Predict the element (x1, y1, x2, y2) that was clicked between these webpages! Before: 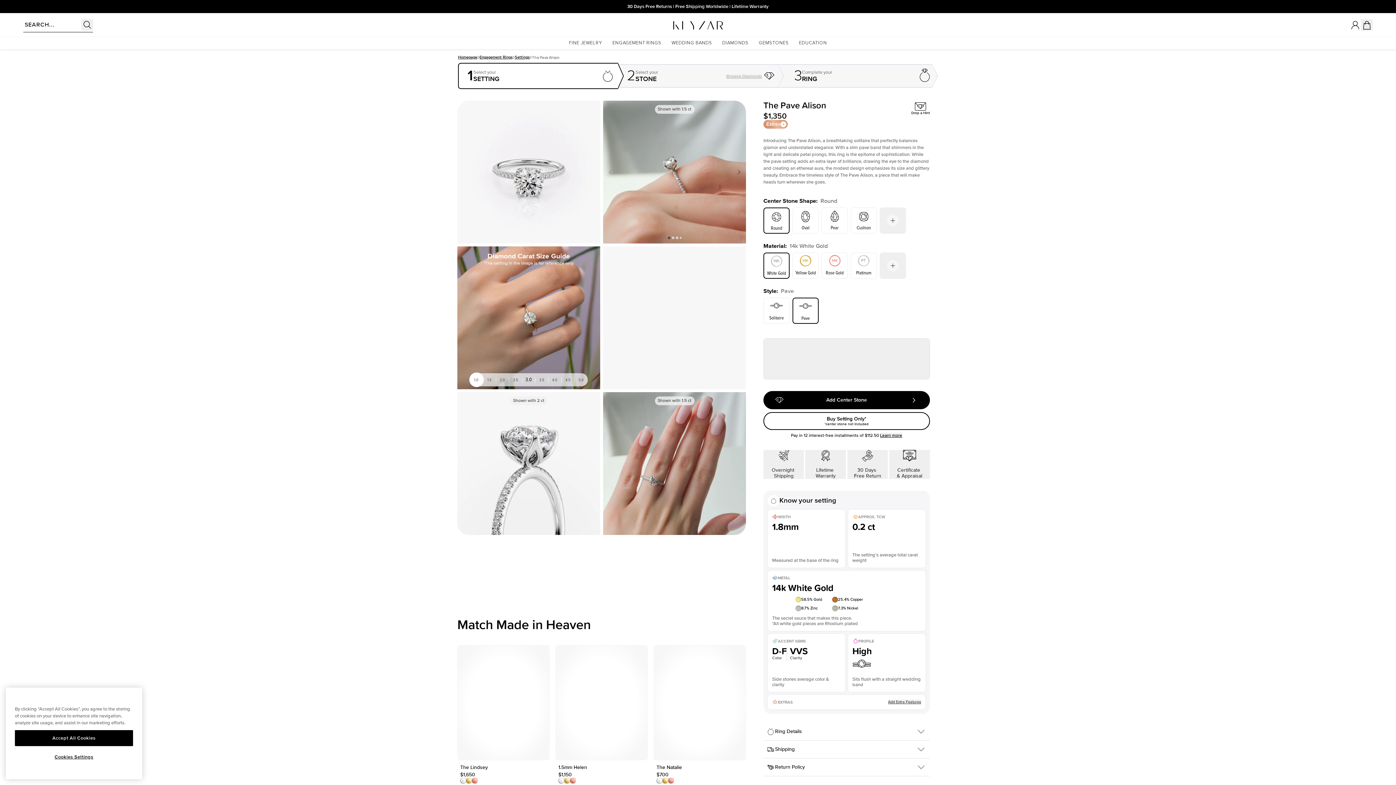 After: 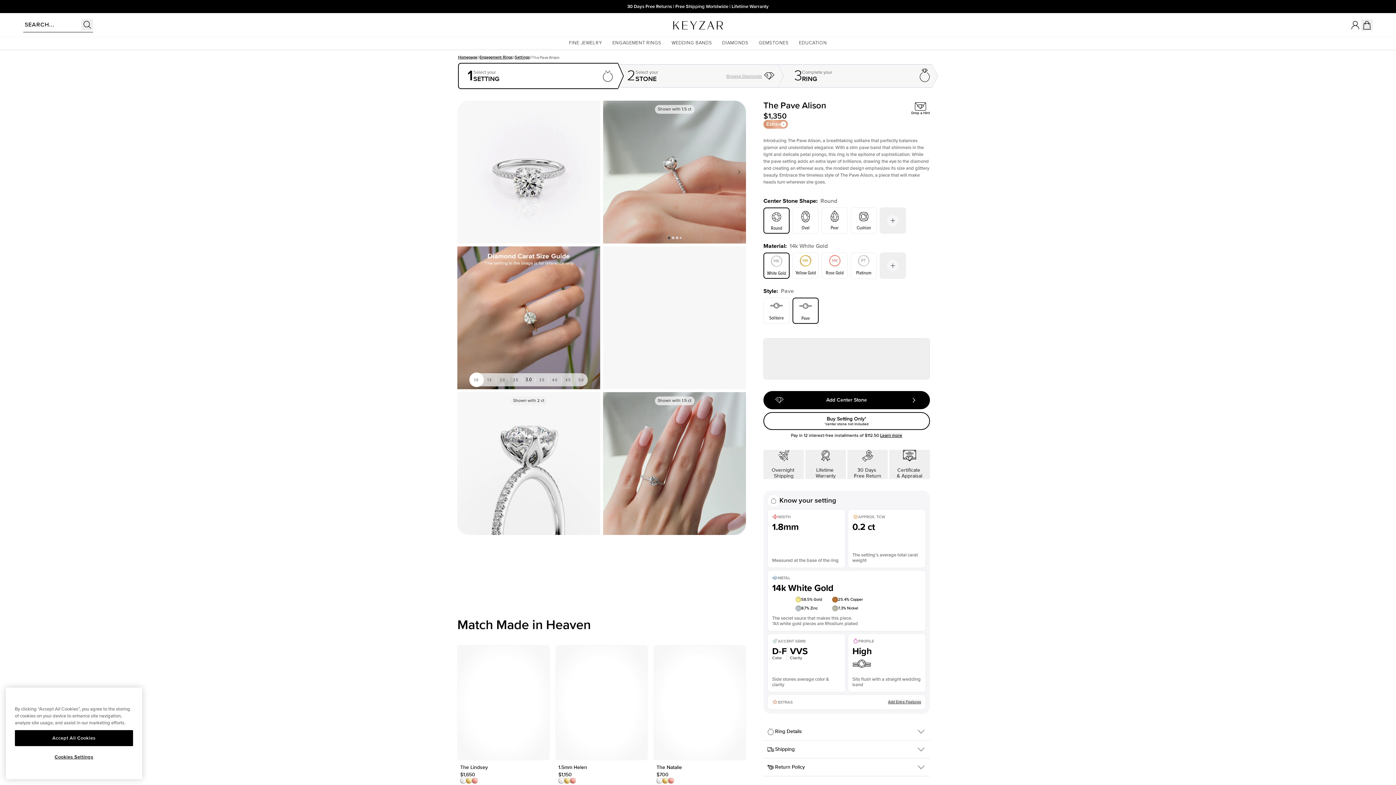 Action: bbox: (675, 236, 678, 239) label: 3